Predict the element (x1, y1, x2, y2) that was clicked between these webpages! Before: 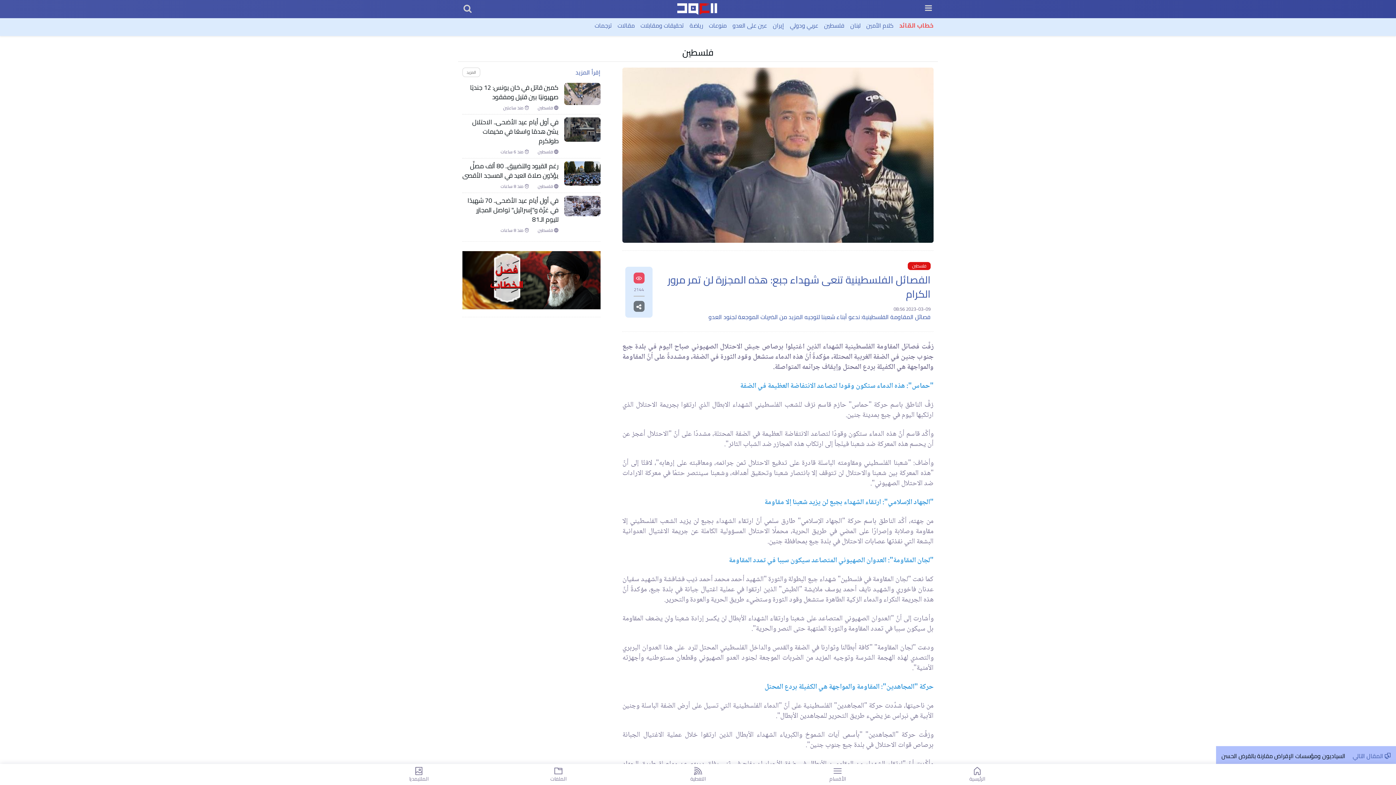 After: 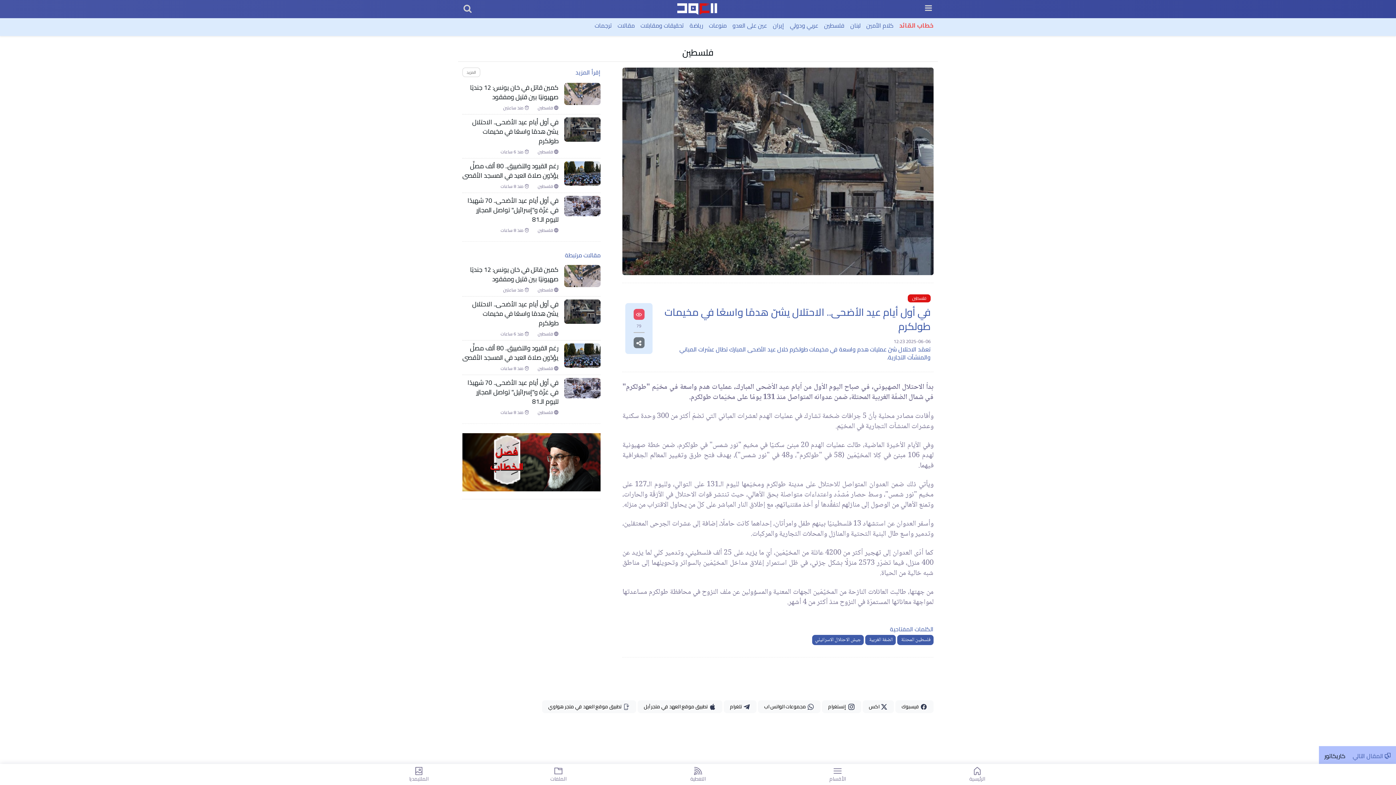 Action: label: في أول أيام عيد الأضحى.. الاحتلال يشنّ هدمًا واسعًا في مخيمات طولكرم  bbox: (462, 117, 558, 145)